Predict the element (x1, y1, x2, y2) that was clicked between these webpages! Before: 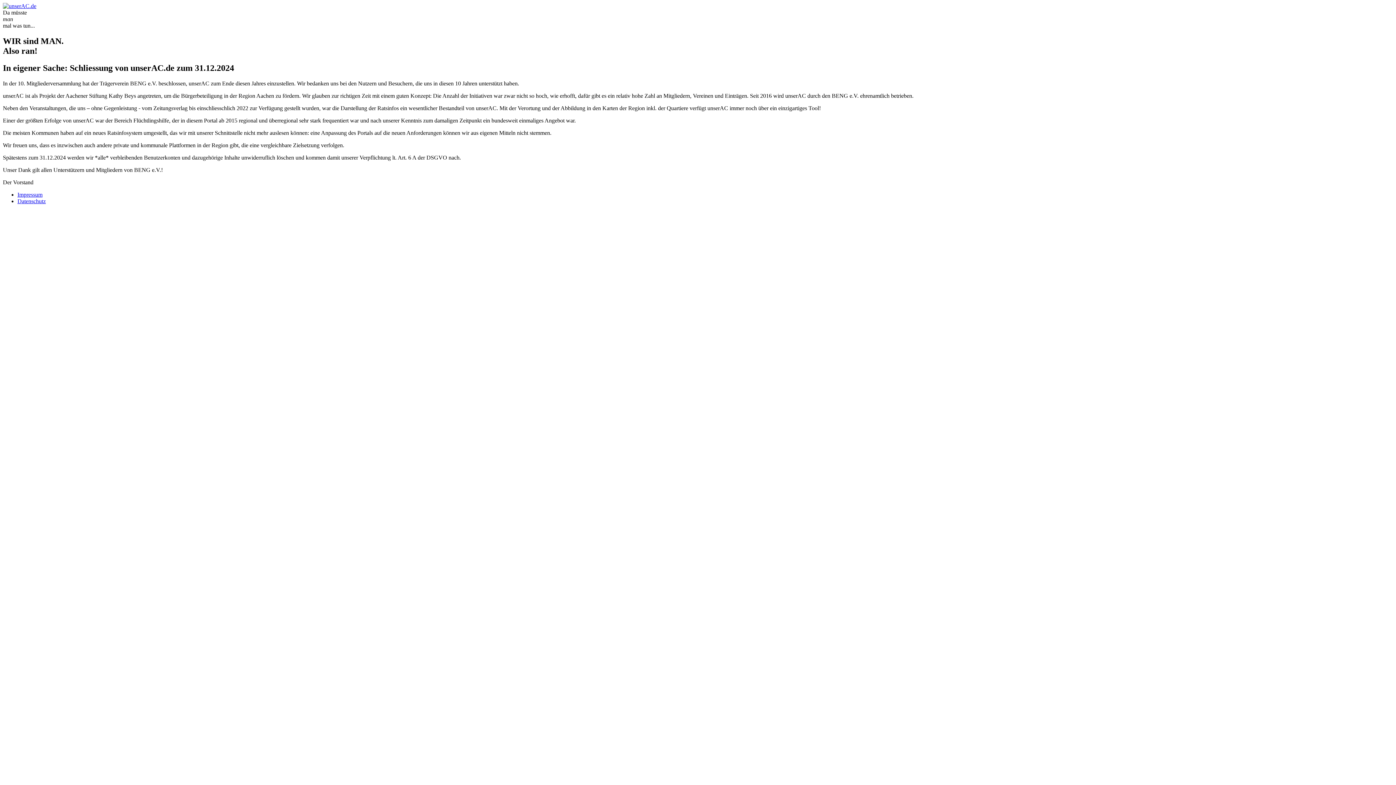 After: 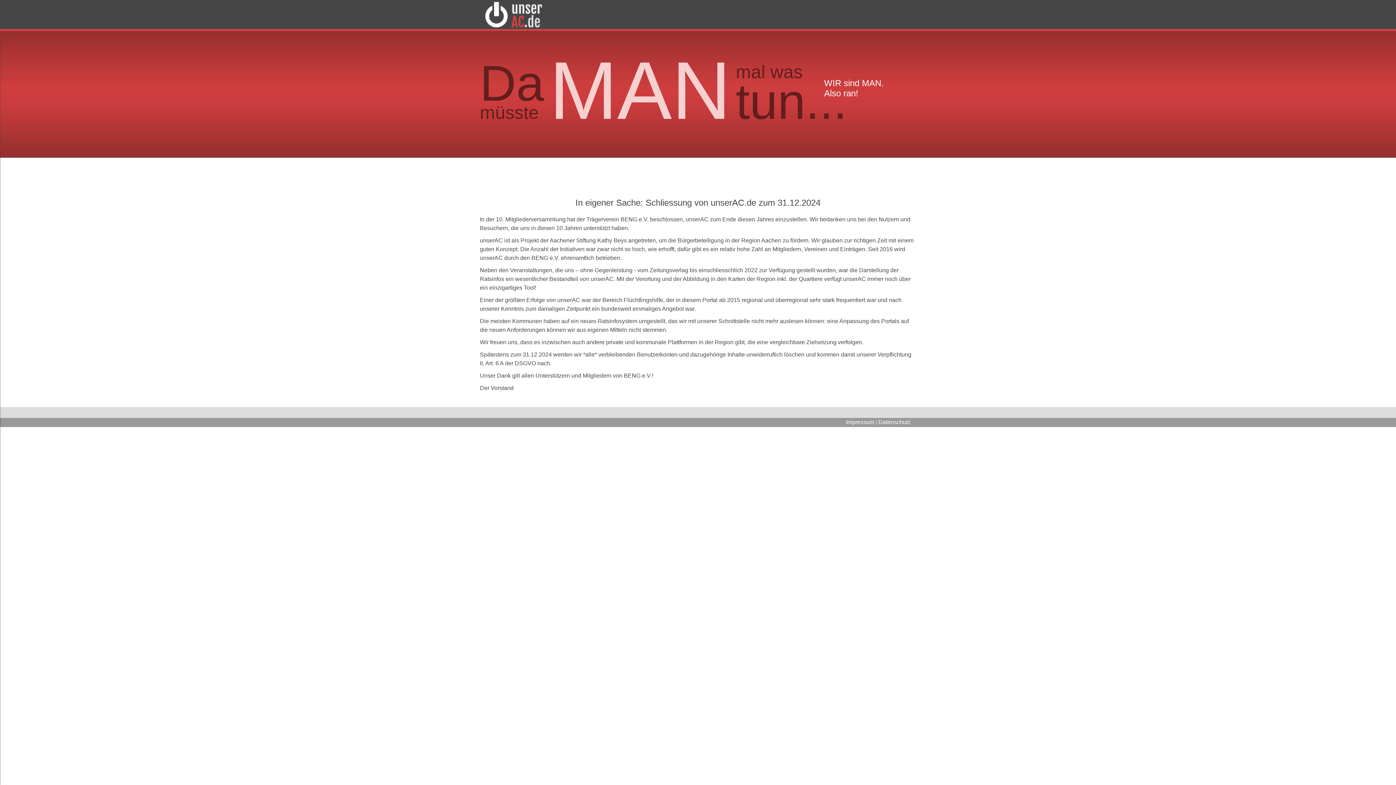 Action: label: Datenschutz bbox: (17, 198, 45, 204)